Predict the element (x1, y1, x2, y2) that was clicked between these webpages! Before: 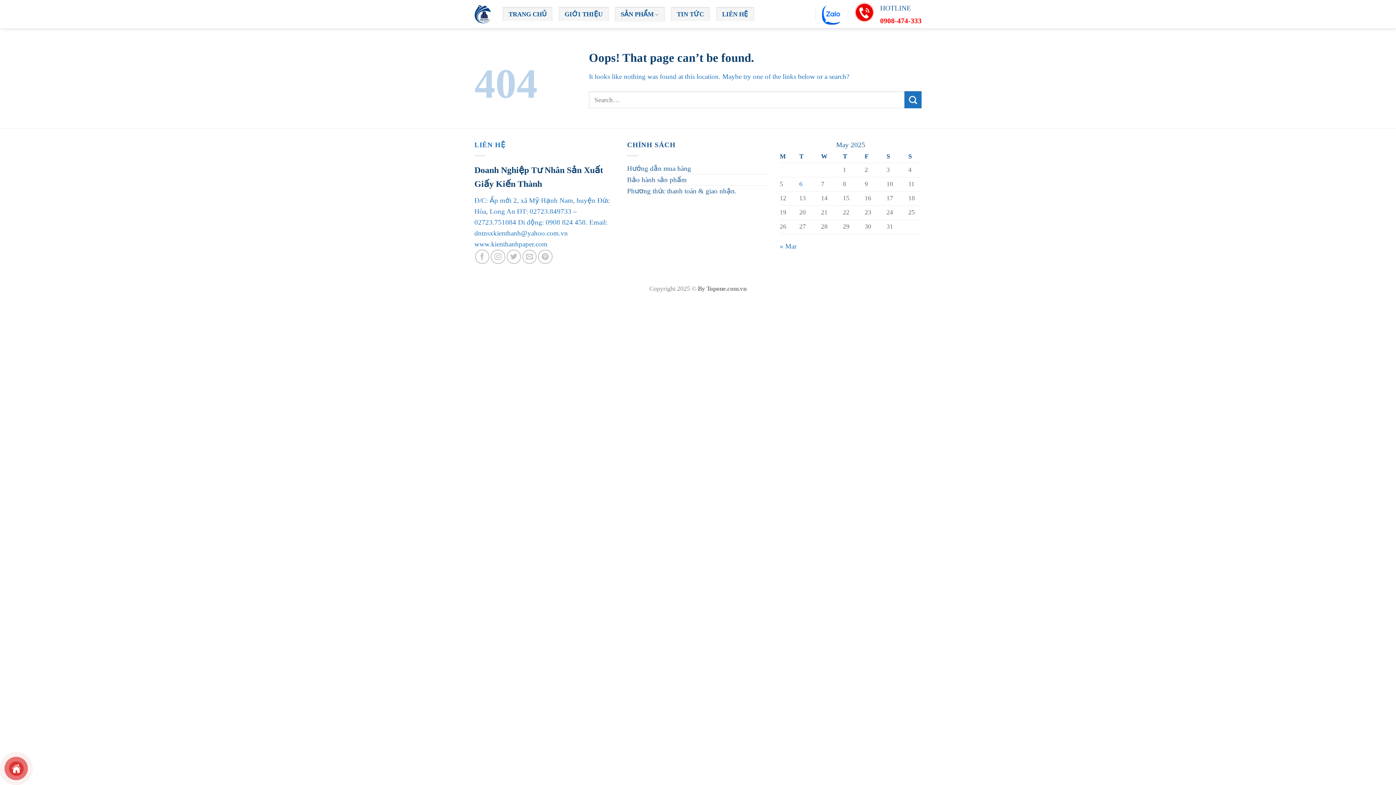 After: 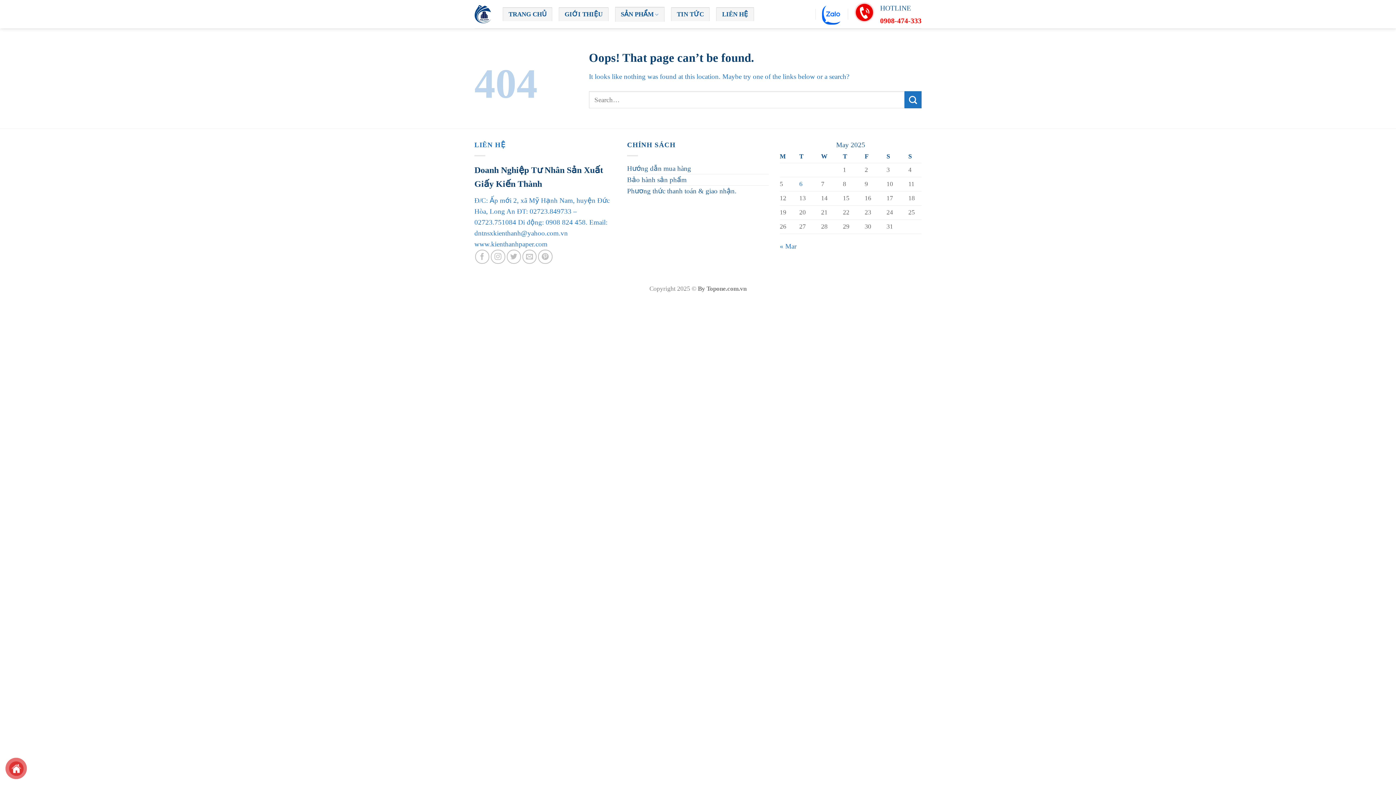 Action: label: 0908-474-333 bbox: (880, 17, 921, 24)